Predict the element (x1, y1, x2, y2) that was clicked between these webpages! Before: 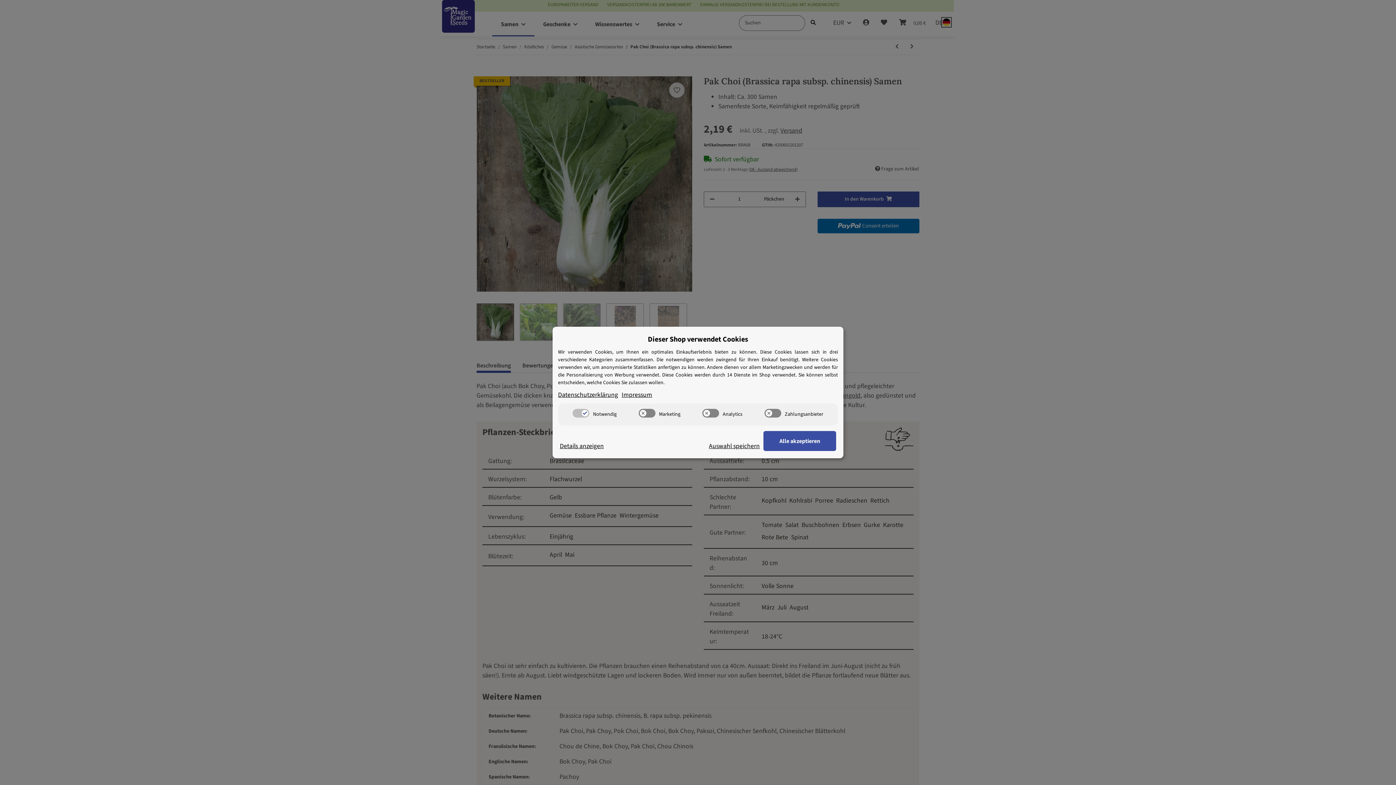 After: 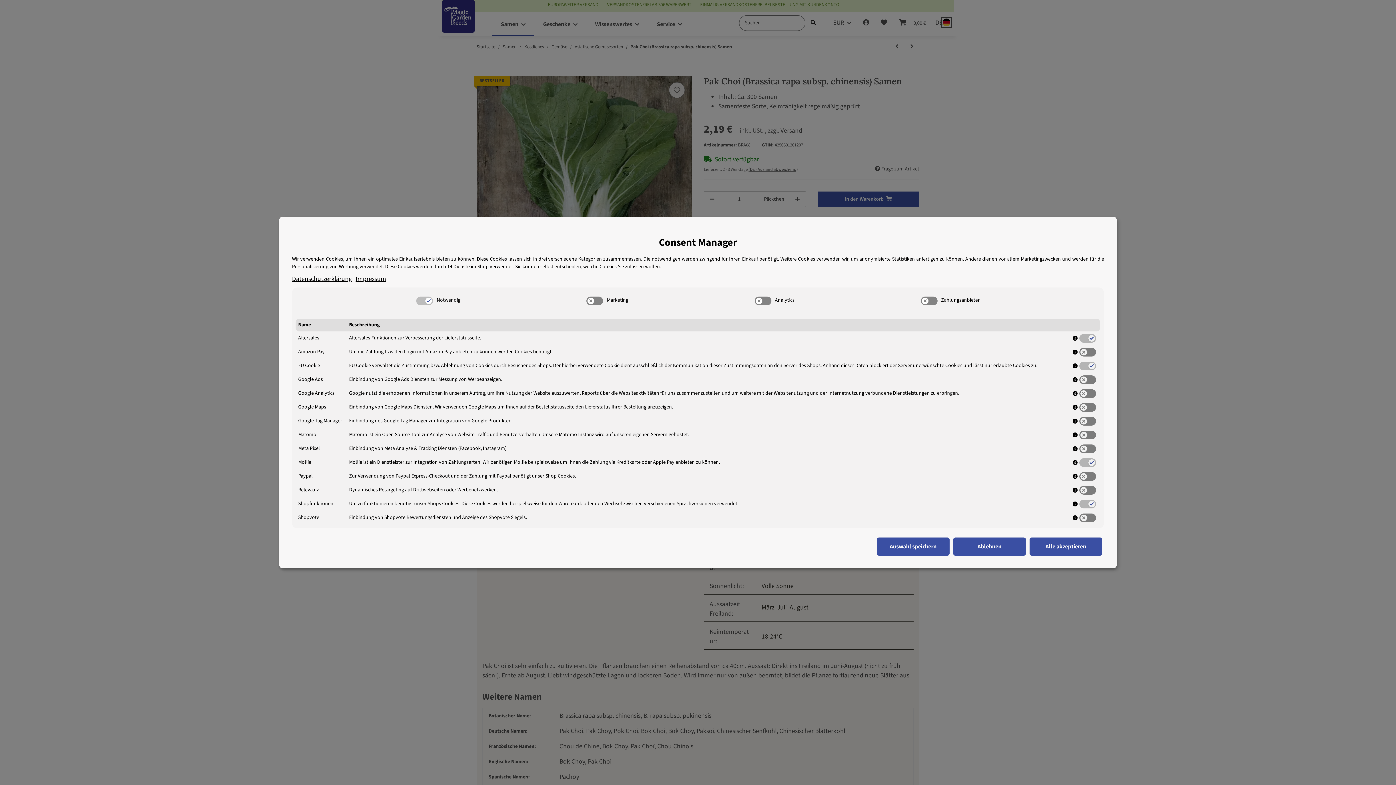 Action: label: Cookie Details anzeigen bbox: (560, 441, 604, 451)